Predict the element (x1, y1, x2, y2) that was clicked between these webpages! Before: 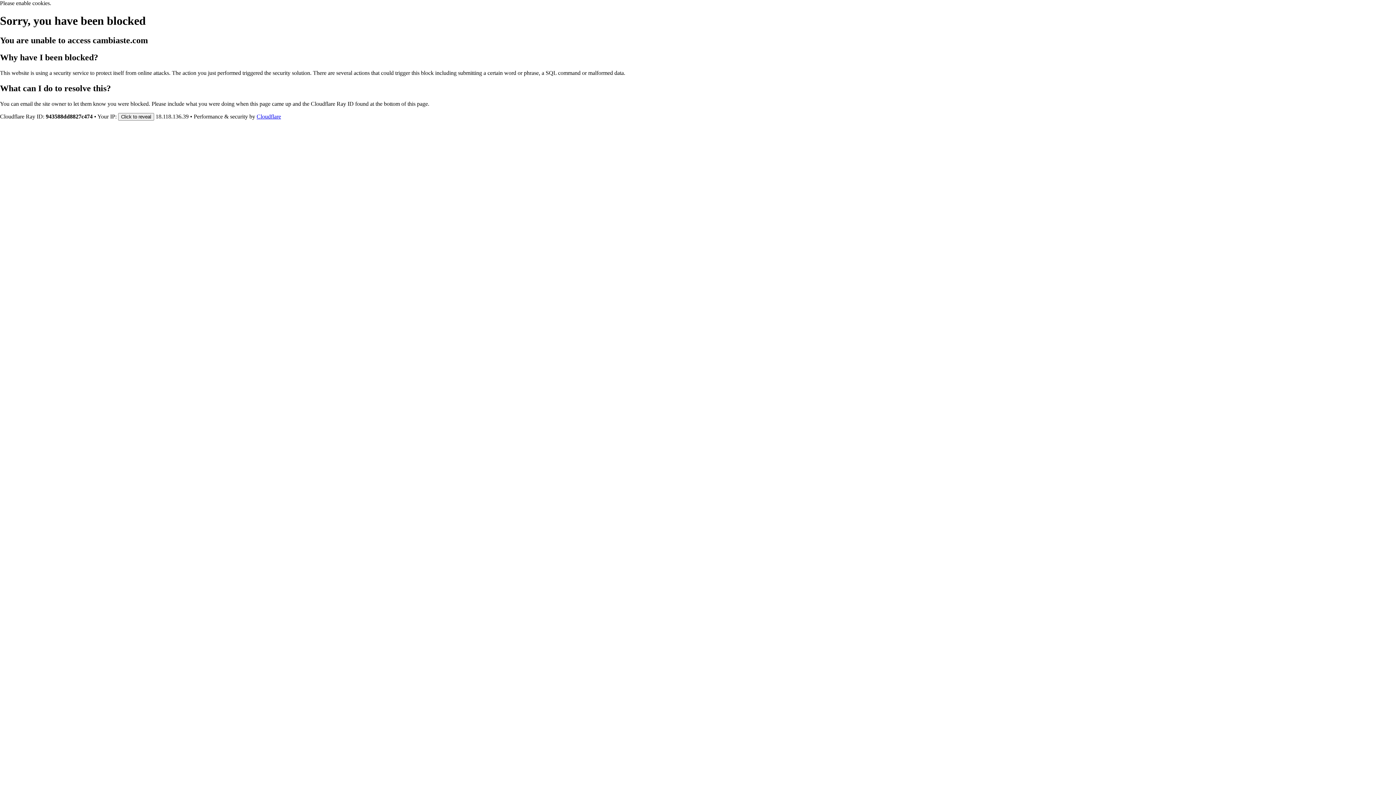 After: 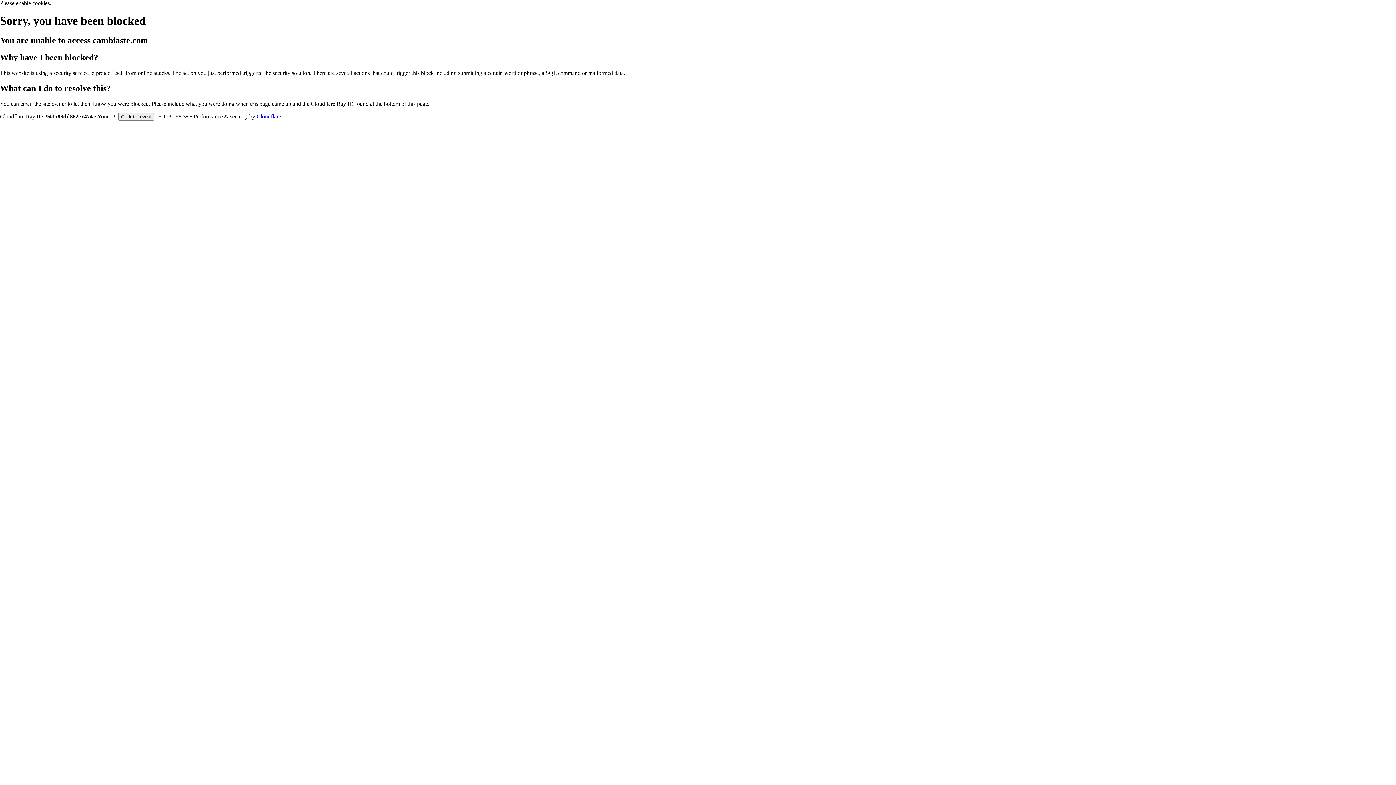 Action: label: Cloudflare bbox: (256, 113, 281, 119)